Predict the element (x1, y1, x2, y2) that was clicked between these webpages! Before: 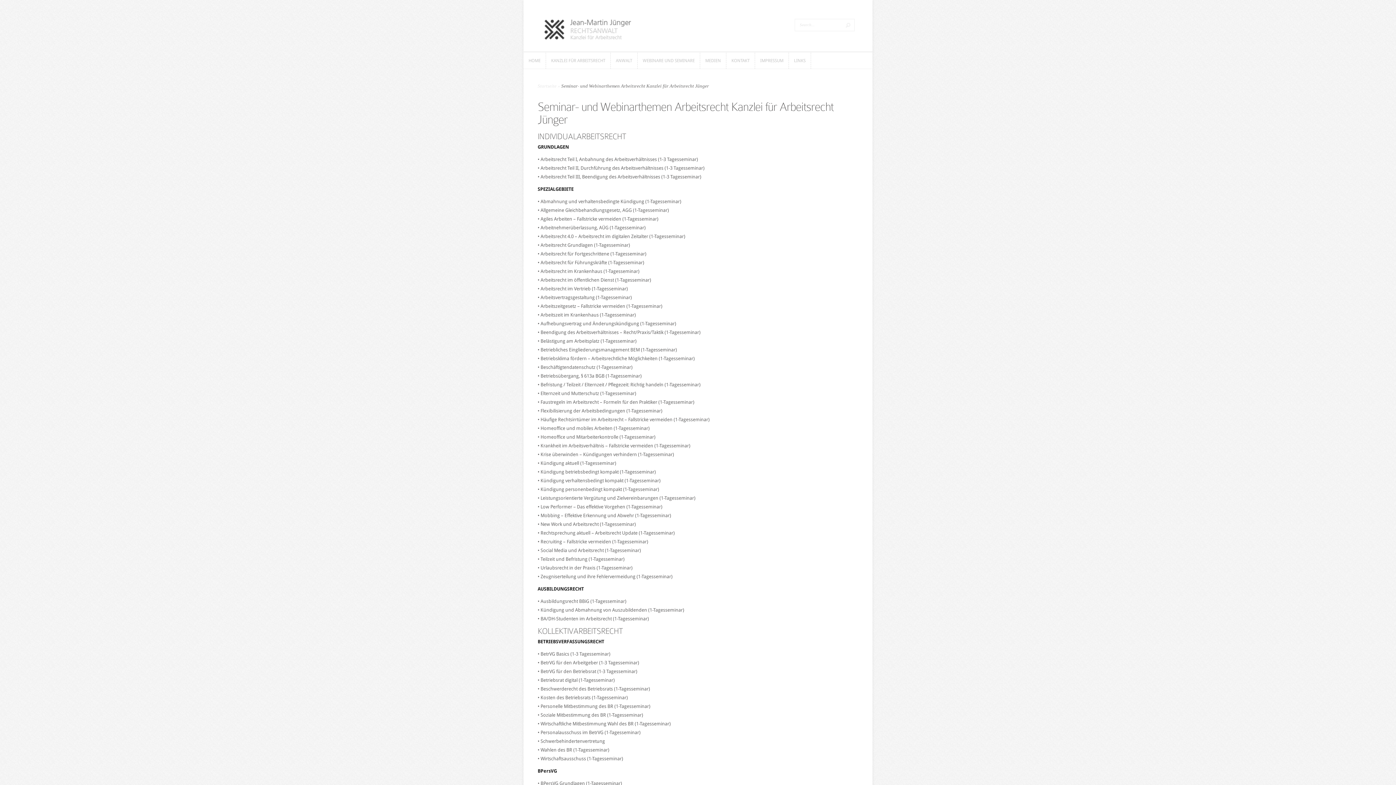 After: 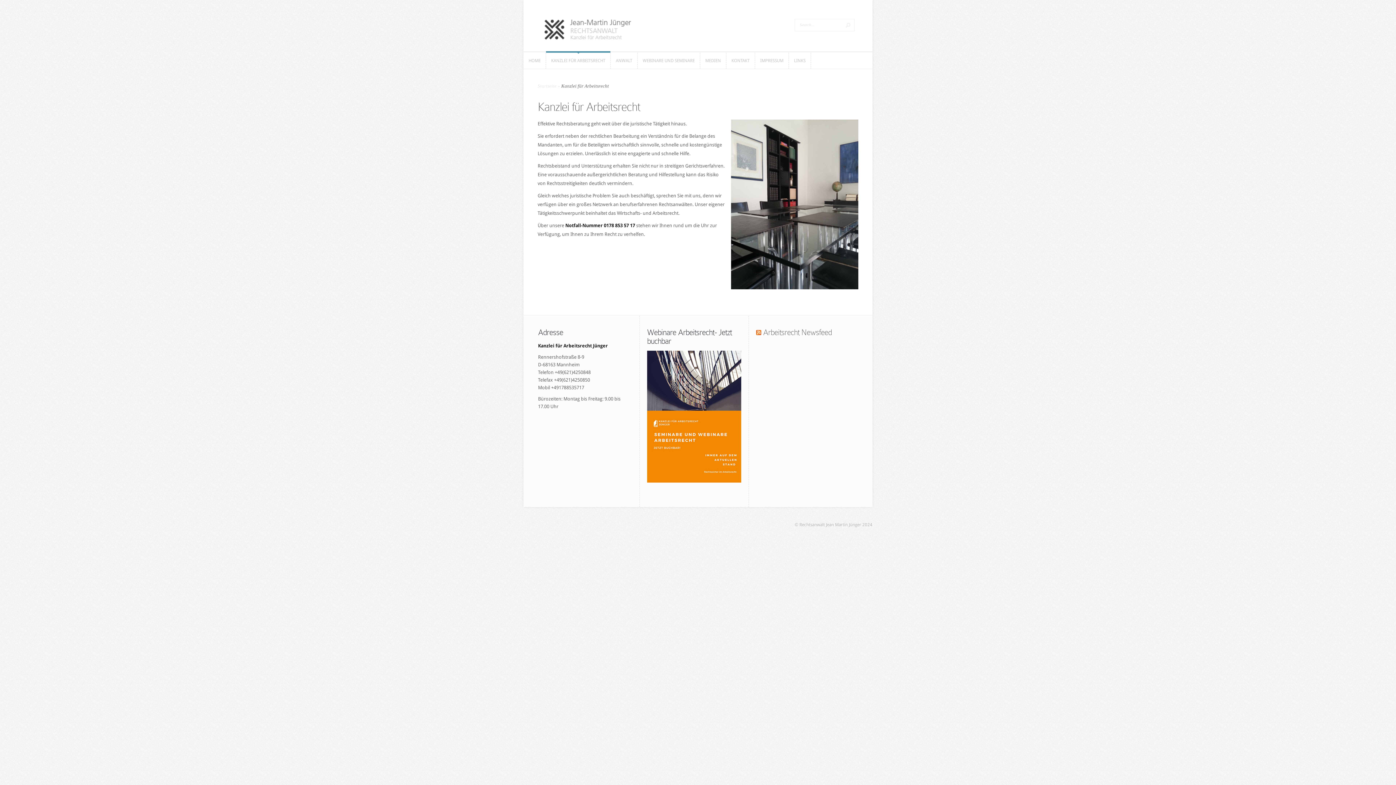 Action: bbox: (546, 52, 610, 68) label: KANZLEI FÜR ARBEITSRECHT
KANZLEI FÜR ARBEITSRECHT